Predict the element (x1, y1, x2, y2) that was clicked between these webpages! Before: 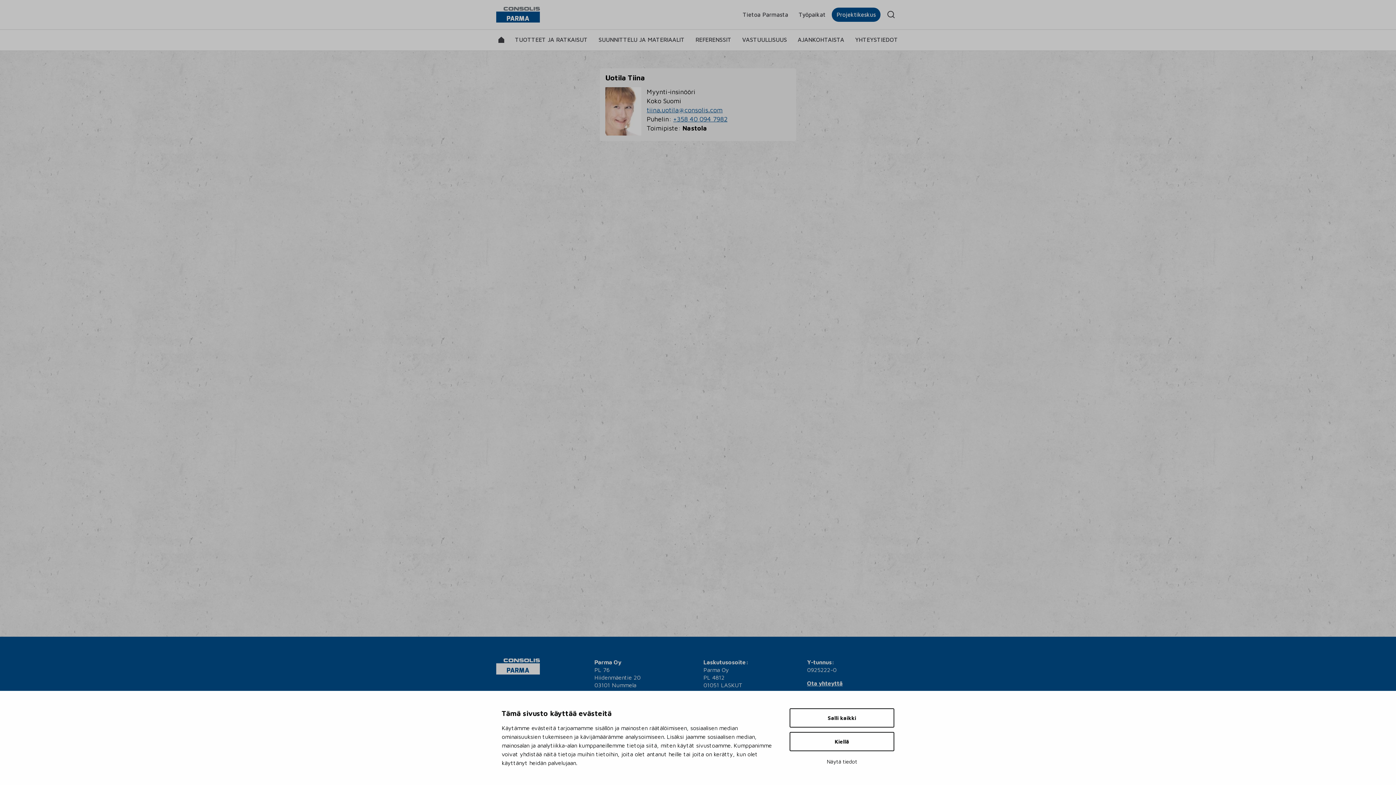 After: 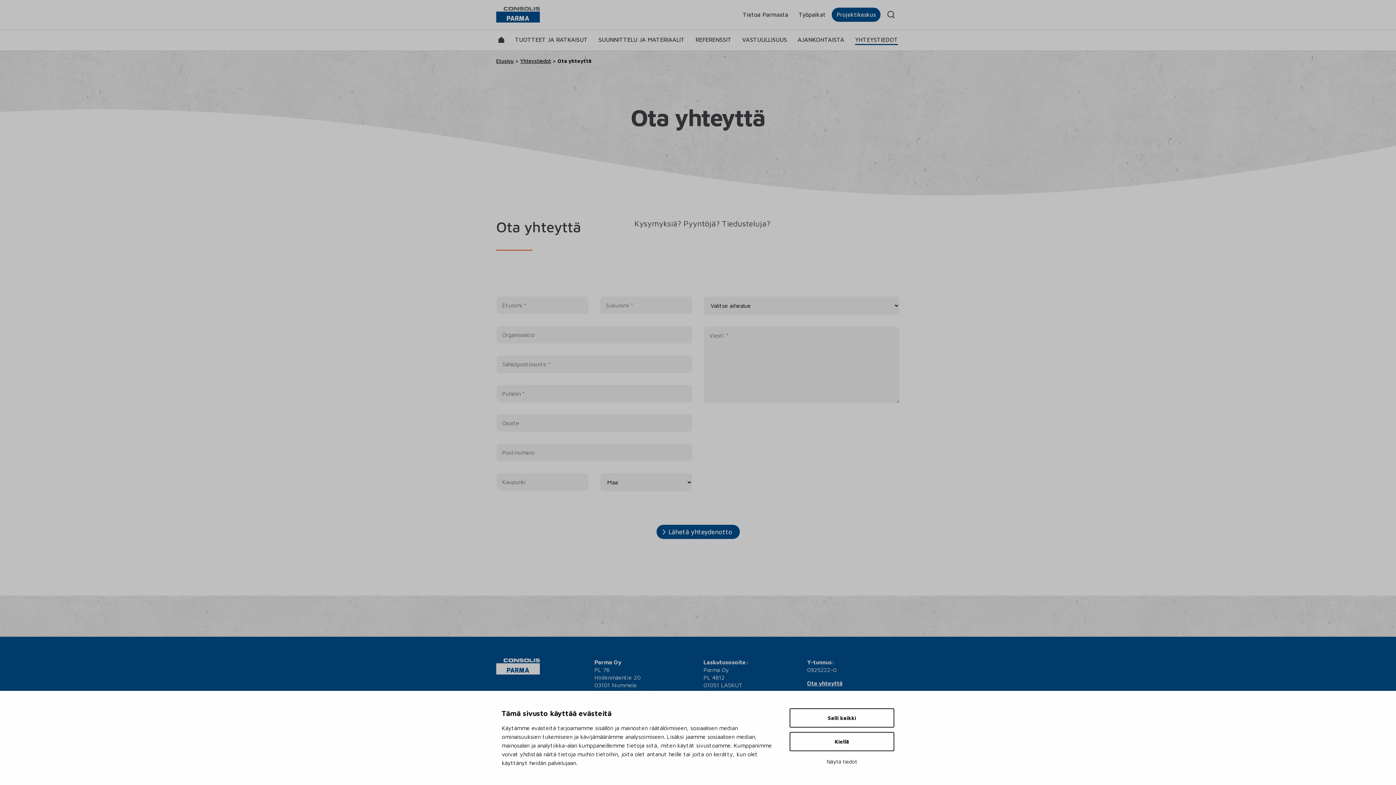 Action: bbox: (807, 680, 842, 686) label: Ota yhteyttä